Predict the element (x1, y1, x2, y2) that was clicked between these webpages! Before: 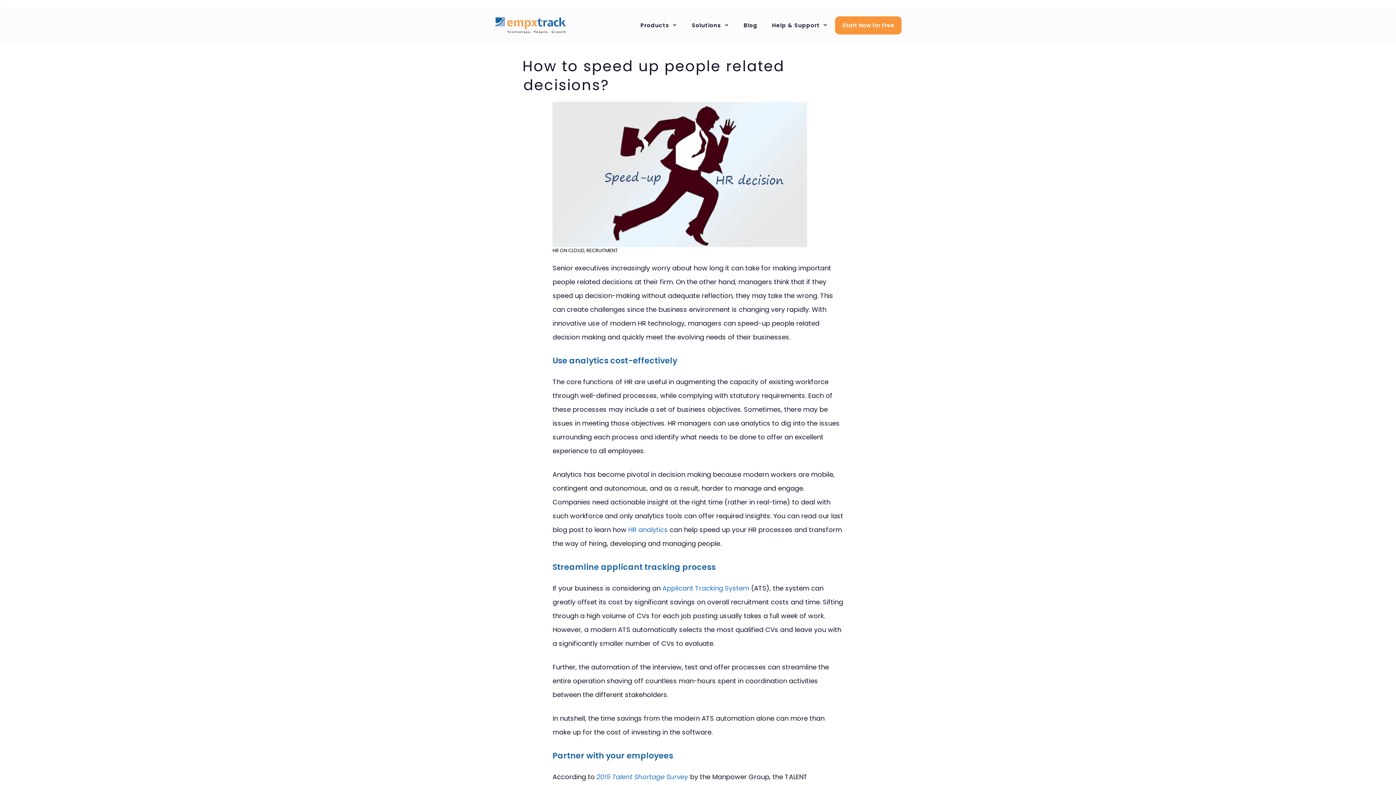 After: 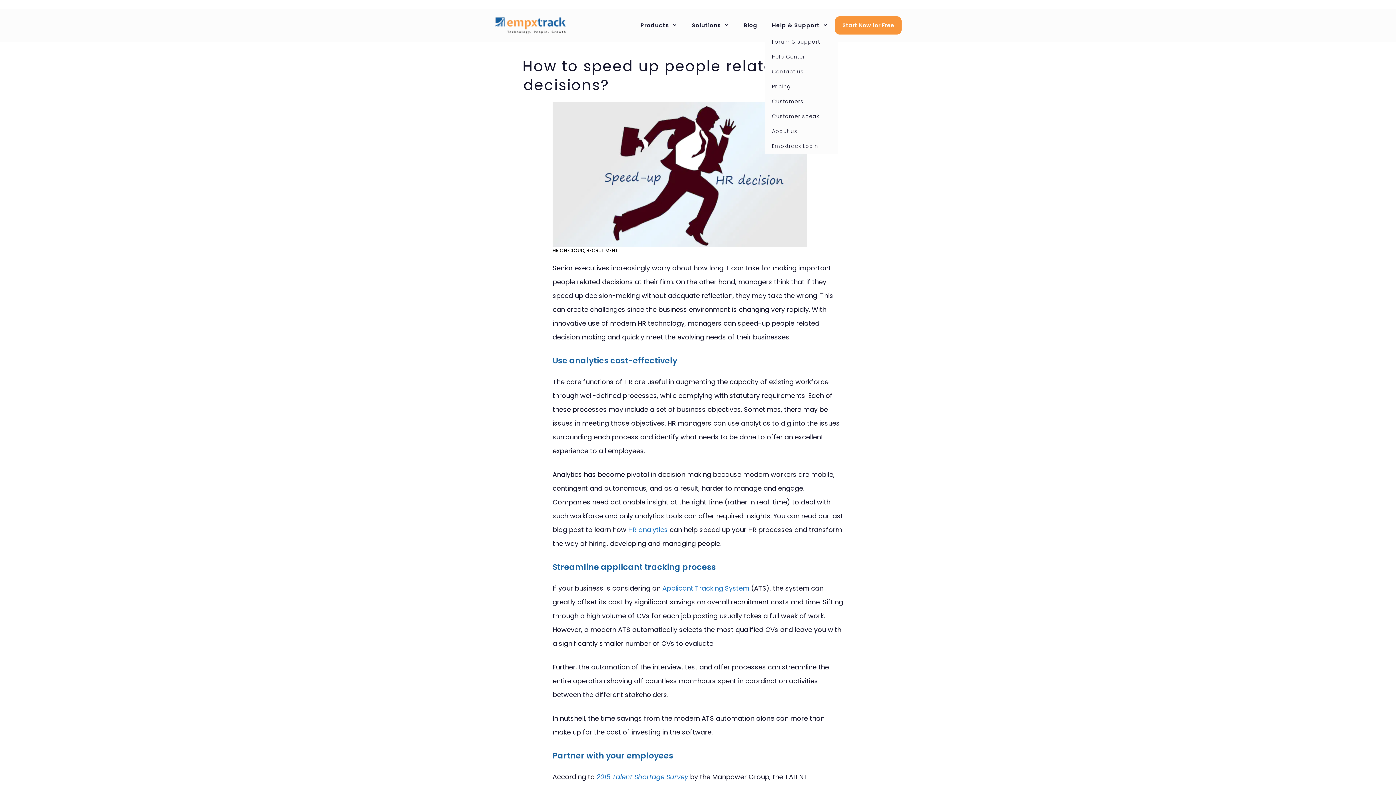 Action: label: Help & Support bbox: (764, 16, 835, 34)